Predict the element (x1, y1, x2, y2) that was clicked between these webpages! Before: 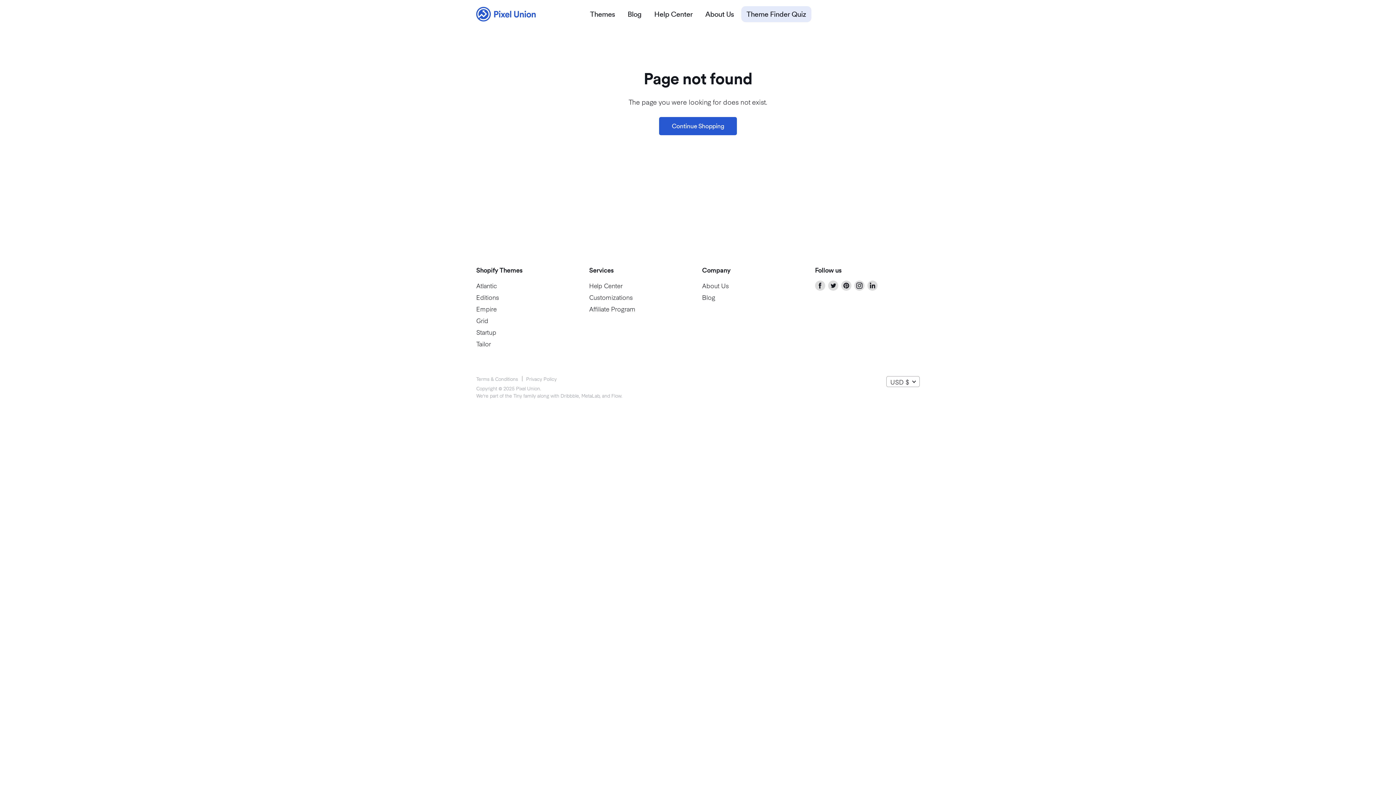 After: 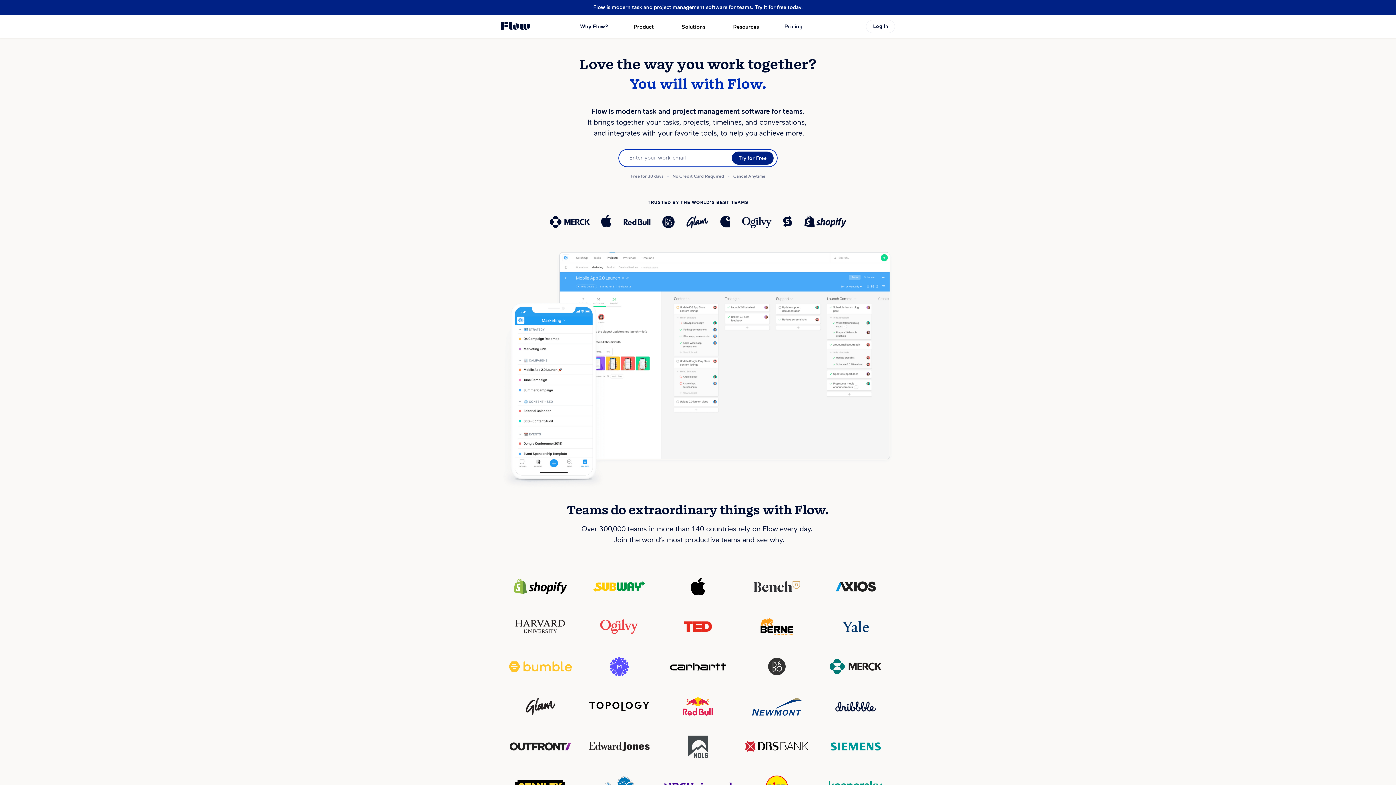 Action: bbox: (611, 392, 621, 399) label: Flow